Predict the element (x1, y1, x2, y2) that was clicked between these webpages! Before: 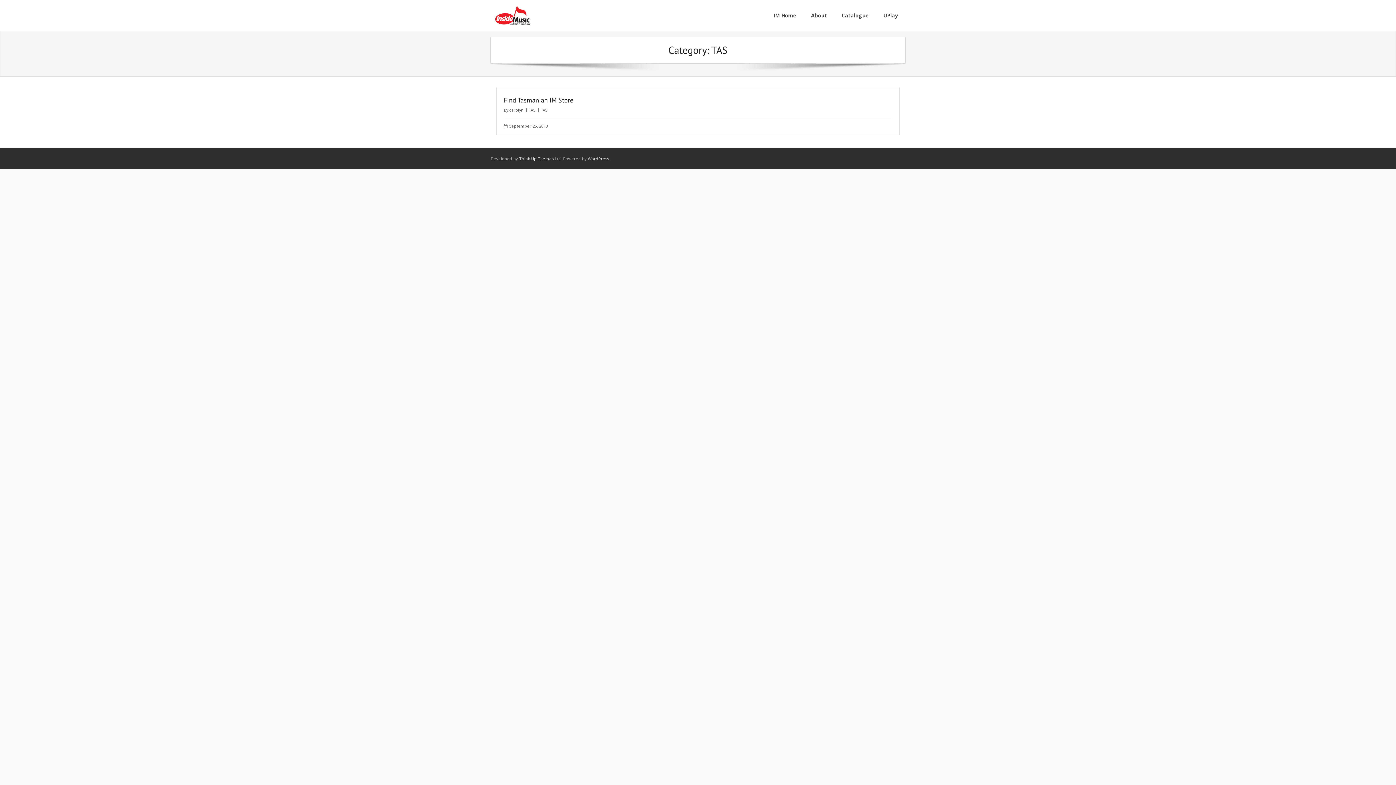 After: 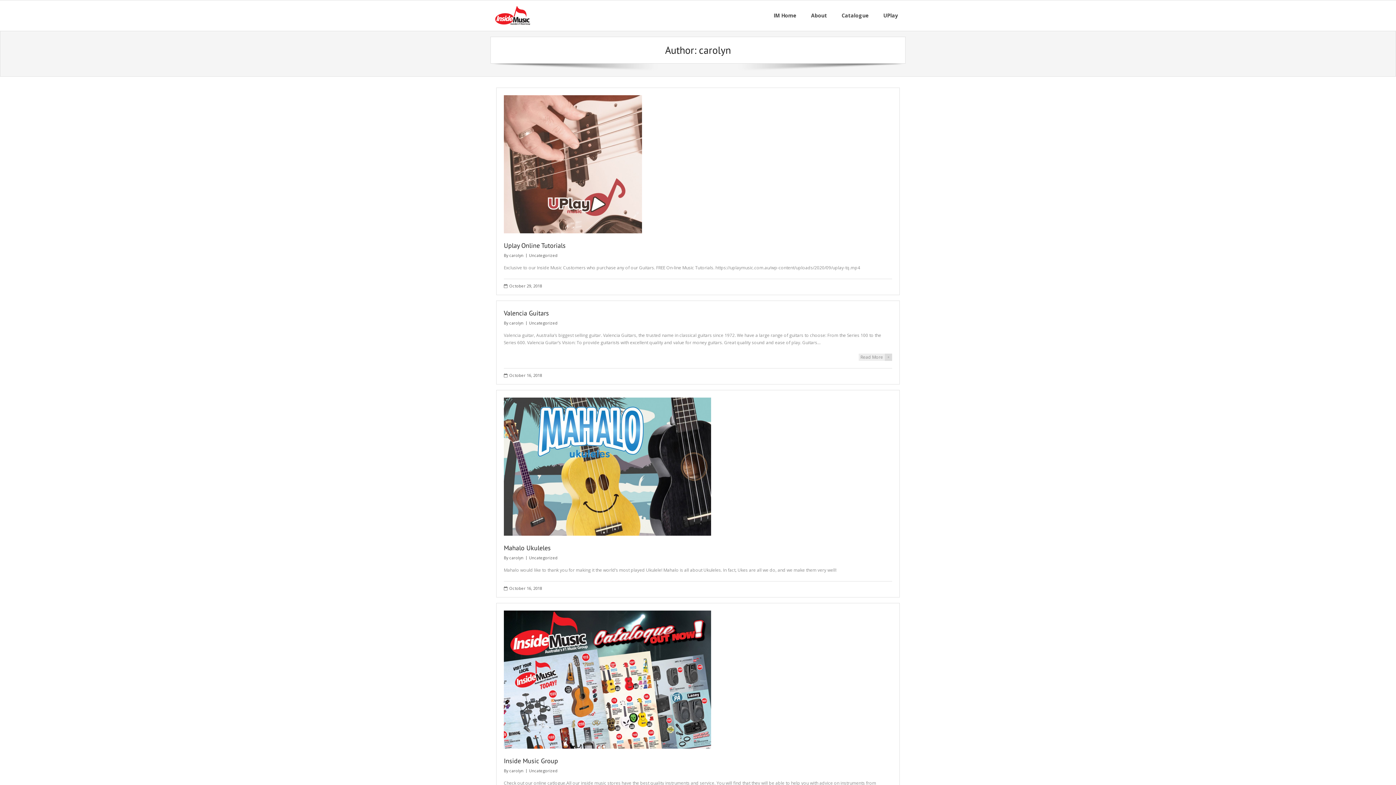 Action: bbox: (509, 107, 523, 112) label: carolyn